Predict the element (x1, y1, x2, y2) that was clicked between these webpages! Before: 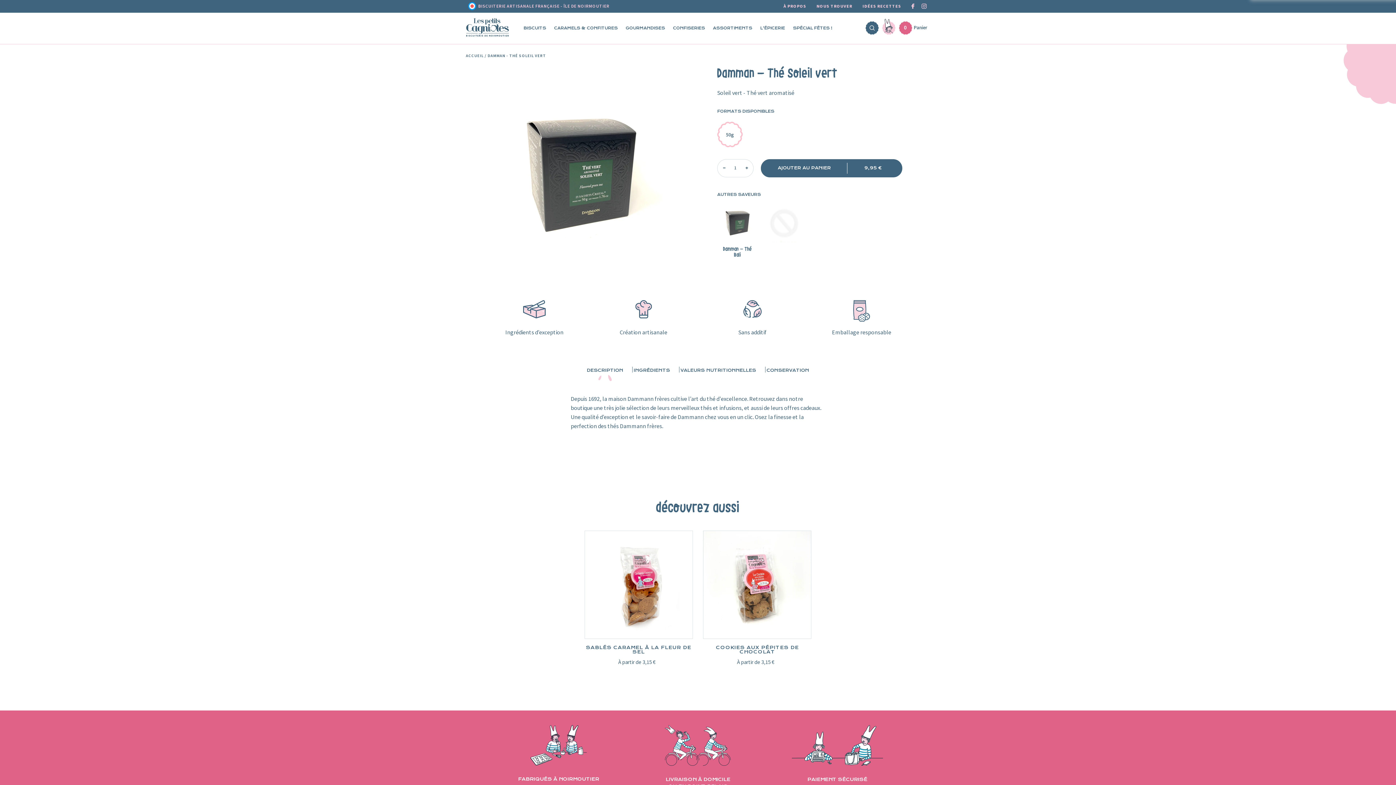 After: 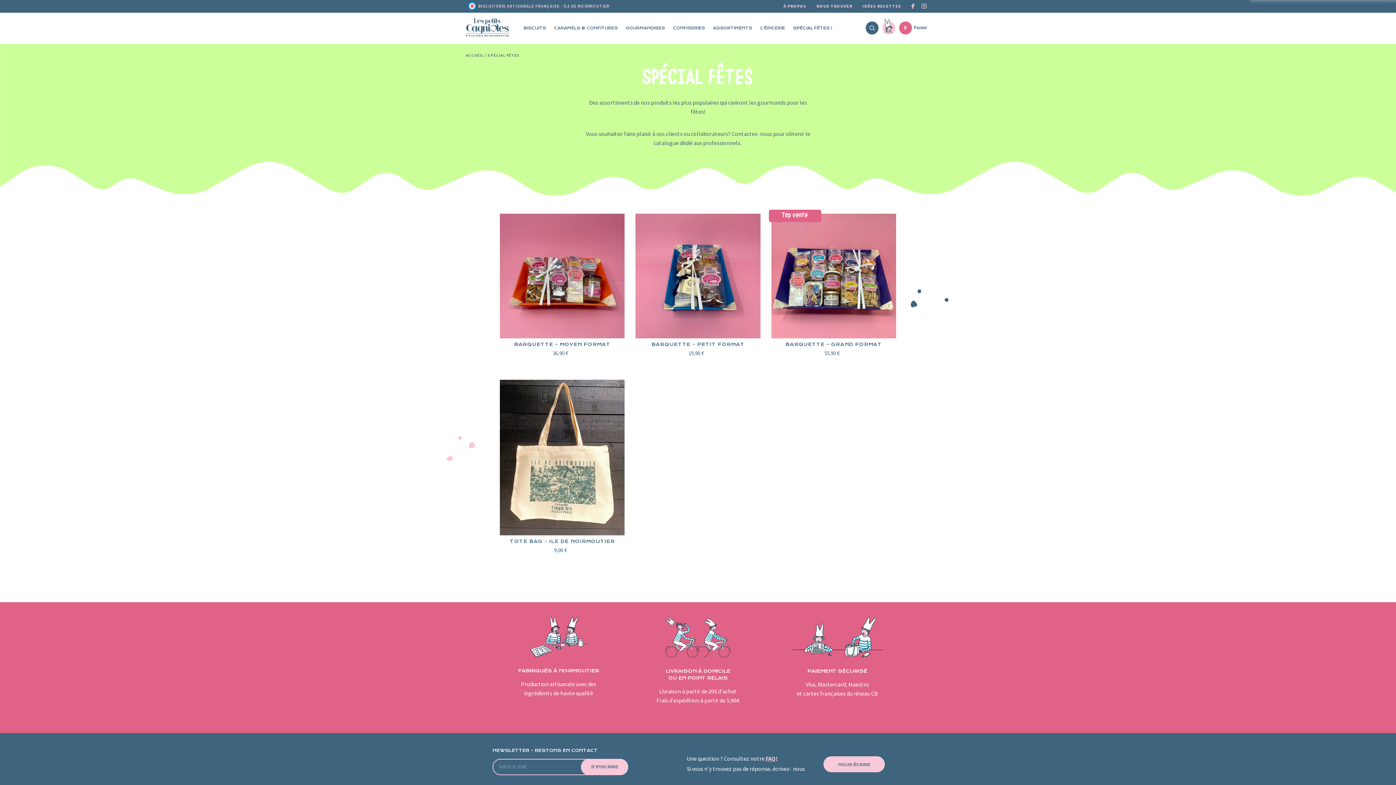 Action: bbox: (789, 16, 836, 39) label: SPÉCIAL FÊTES !